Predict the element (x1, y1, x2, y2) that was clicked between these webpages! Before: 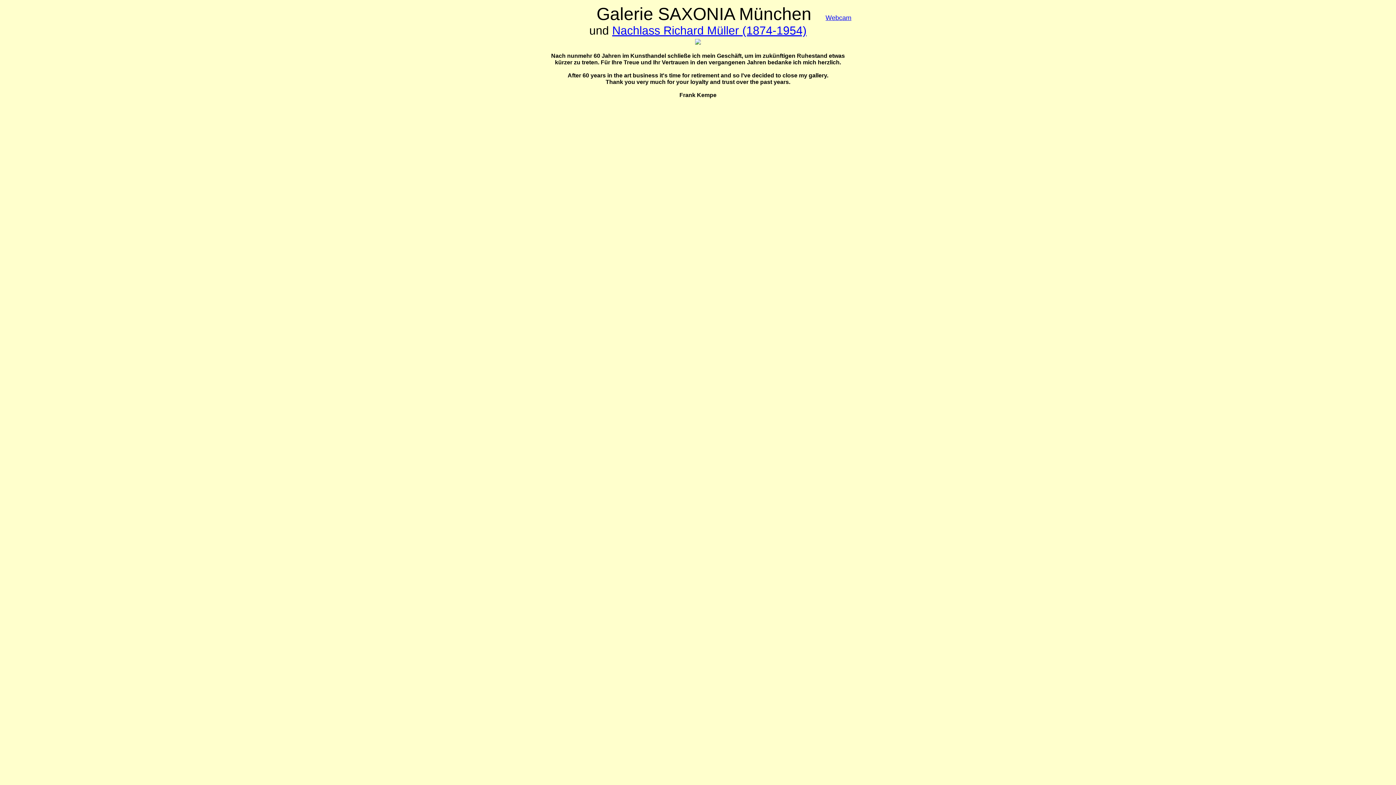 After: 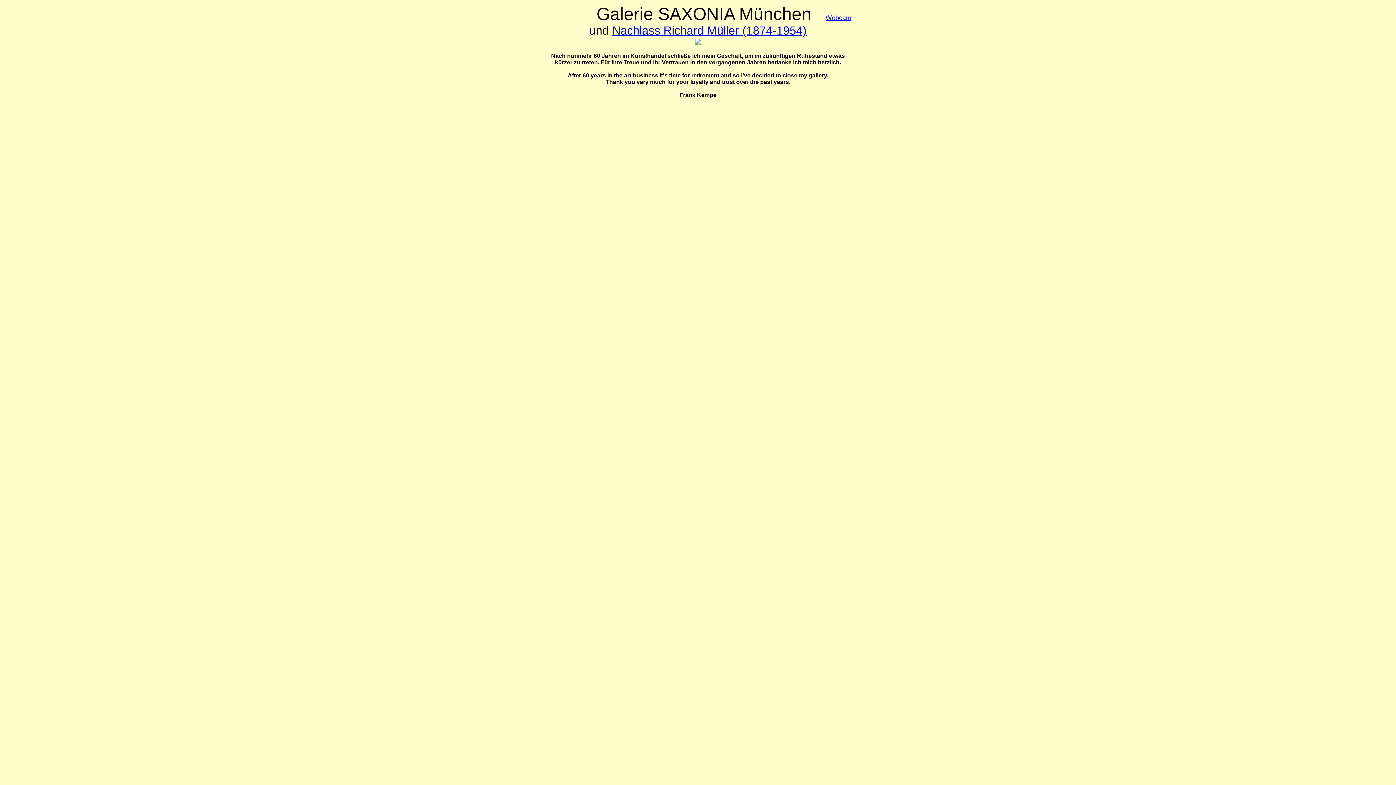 Action: label: Webcam bbox: (825, 14, 851, 21)